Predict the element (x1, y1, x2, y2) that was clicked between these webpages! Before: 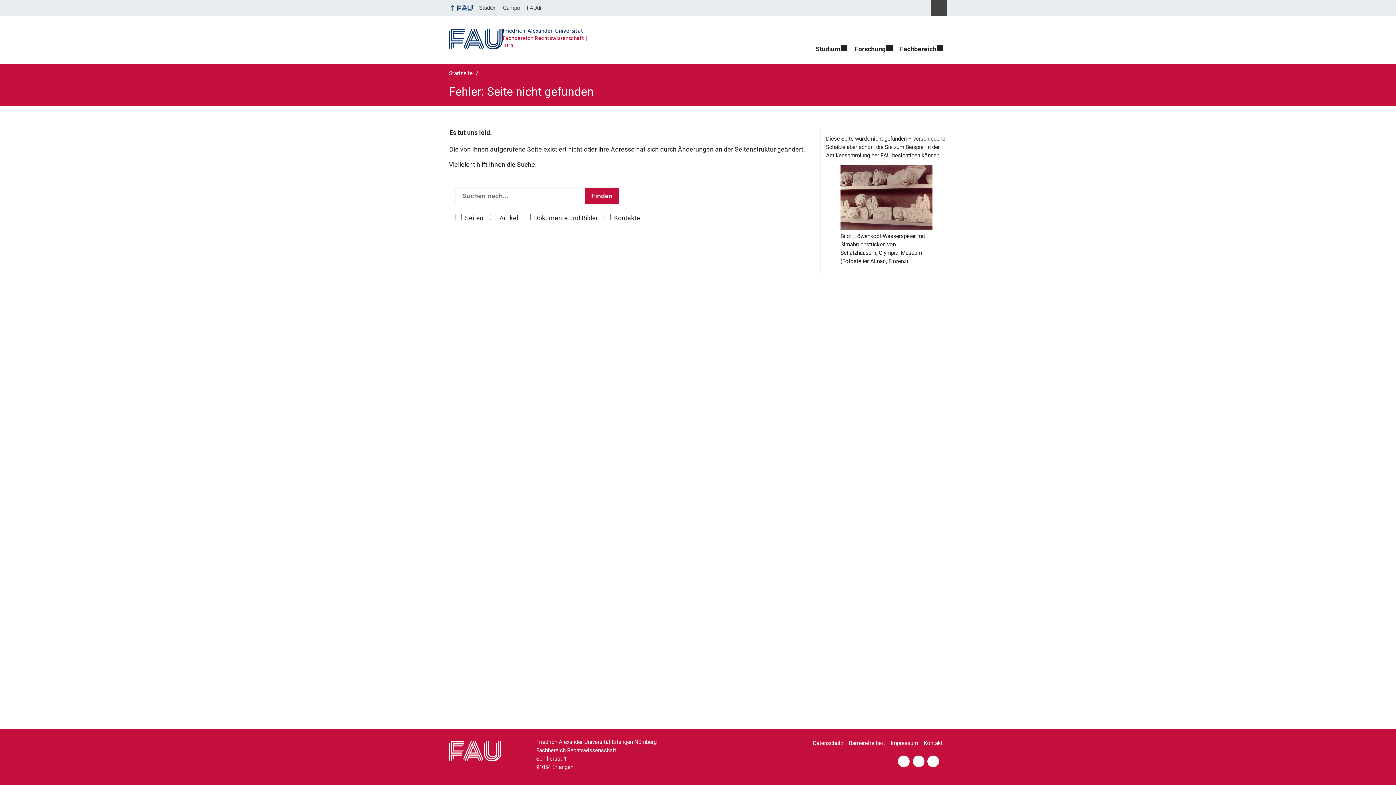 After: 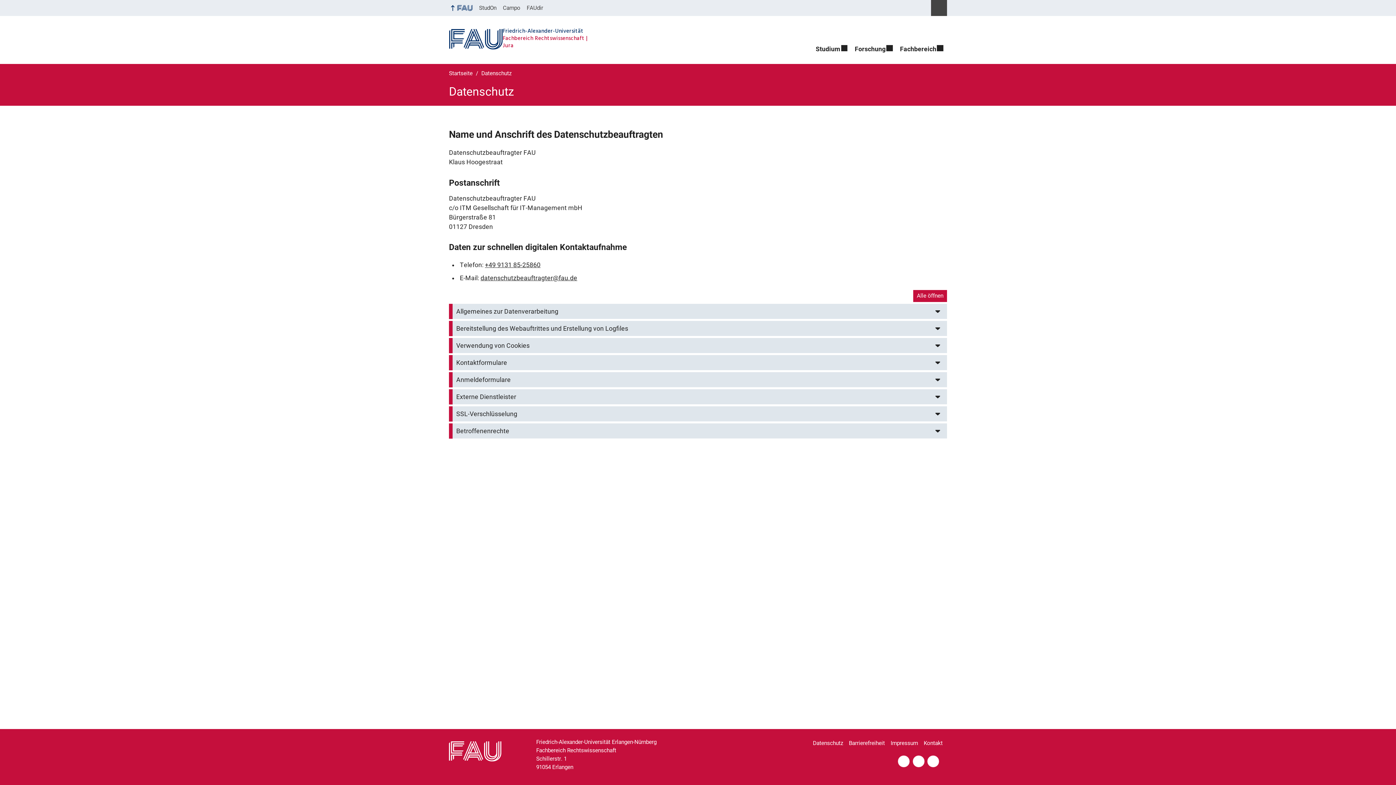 Action: bbox: (813, 736, 847, 751) label: Datenschutz